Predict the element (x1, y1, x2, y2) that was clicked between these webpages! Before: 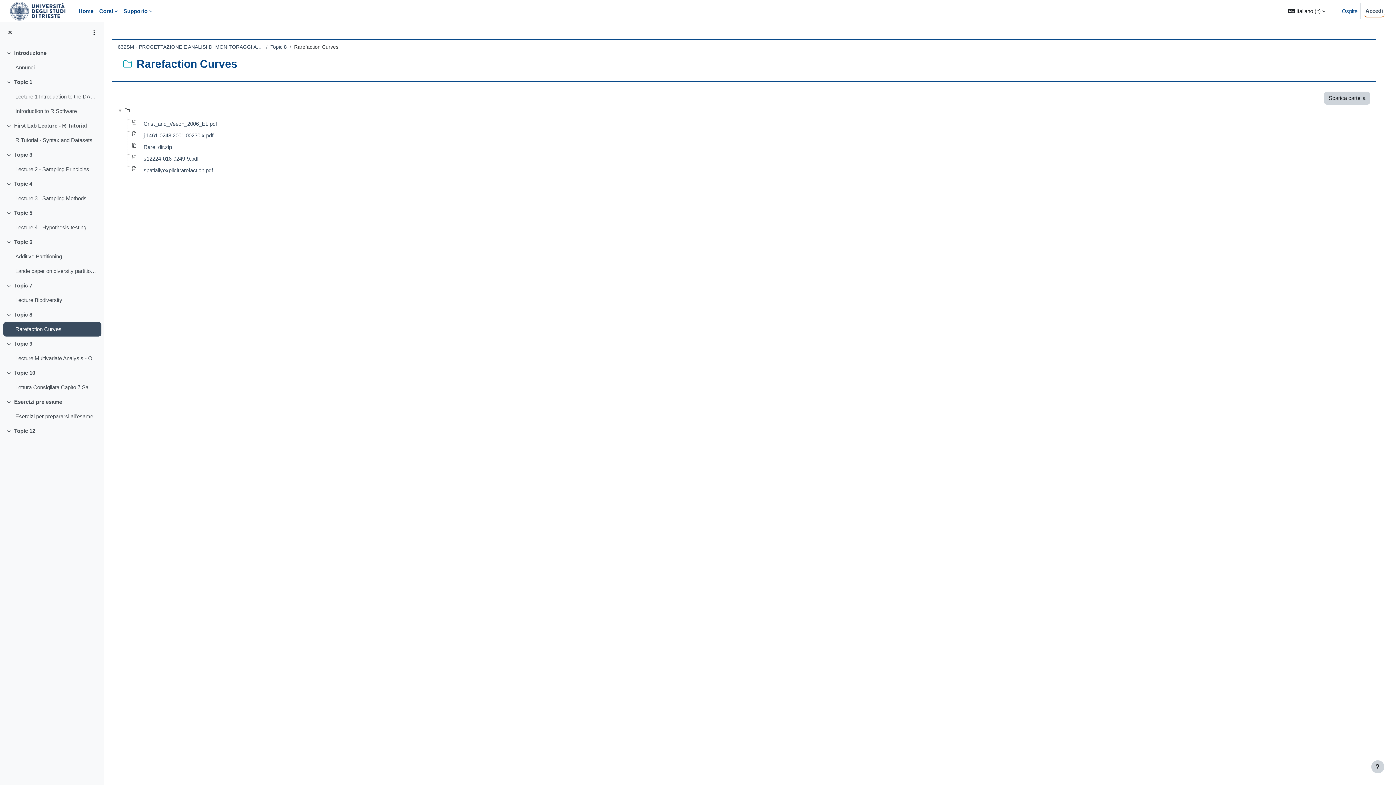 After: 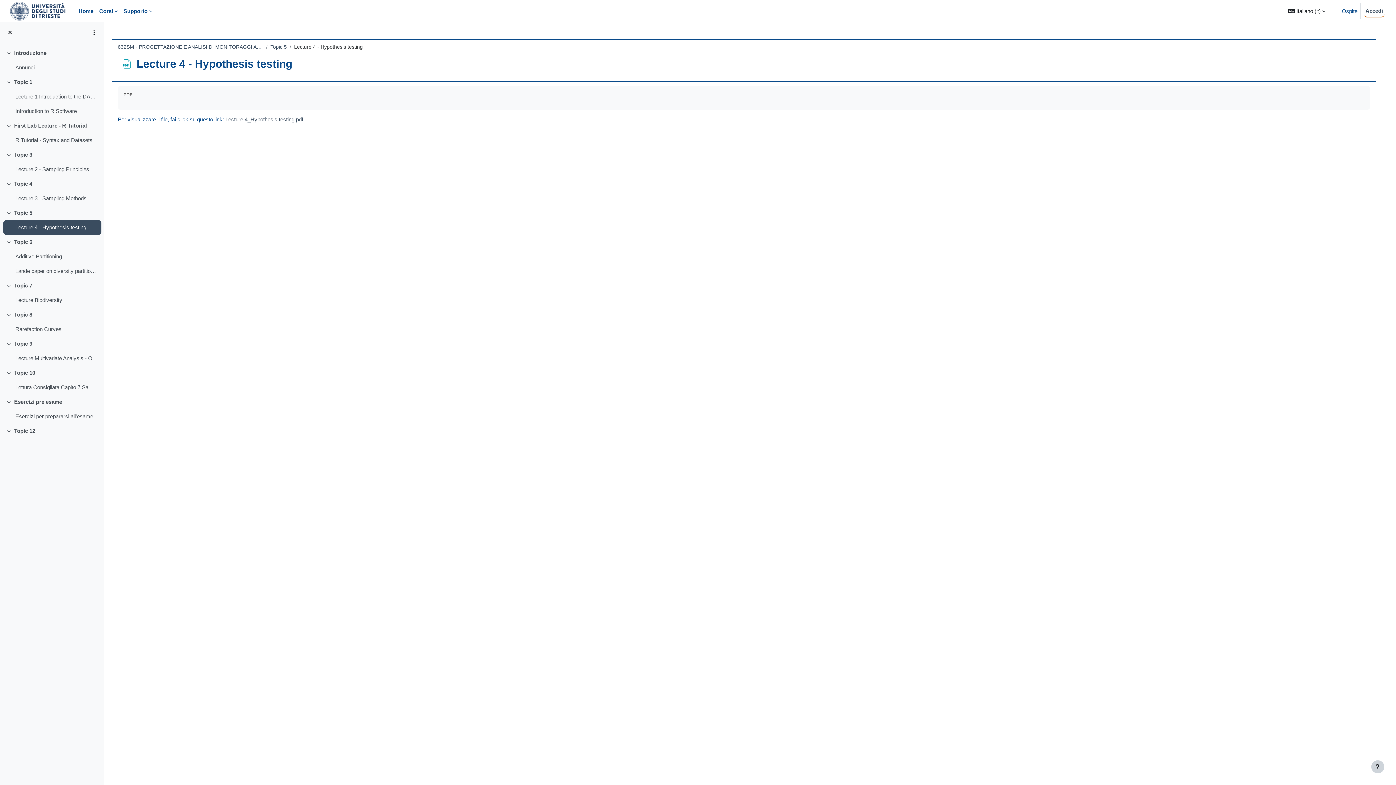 Action: label: Lecture 4 - Hypothesis testing bbox: (15, 223, 86, 231)